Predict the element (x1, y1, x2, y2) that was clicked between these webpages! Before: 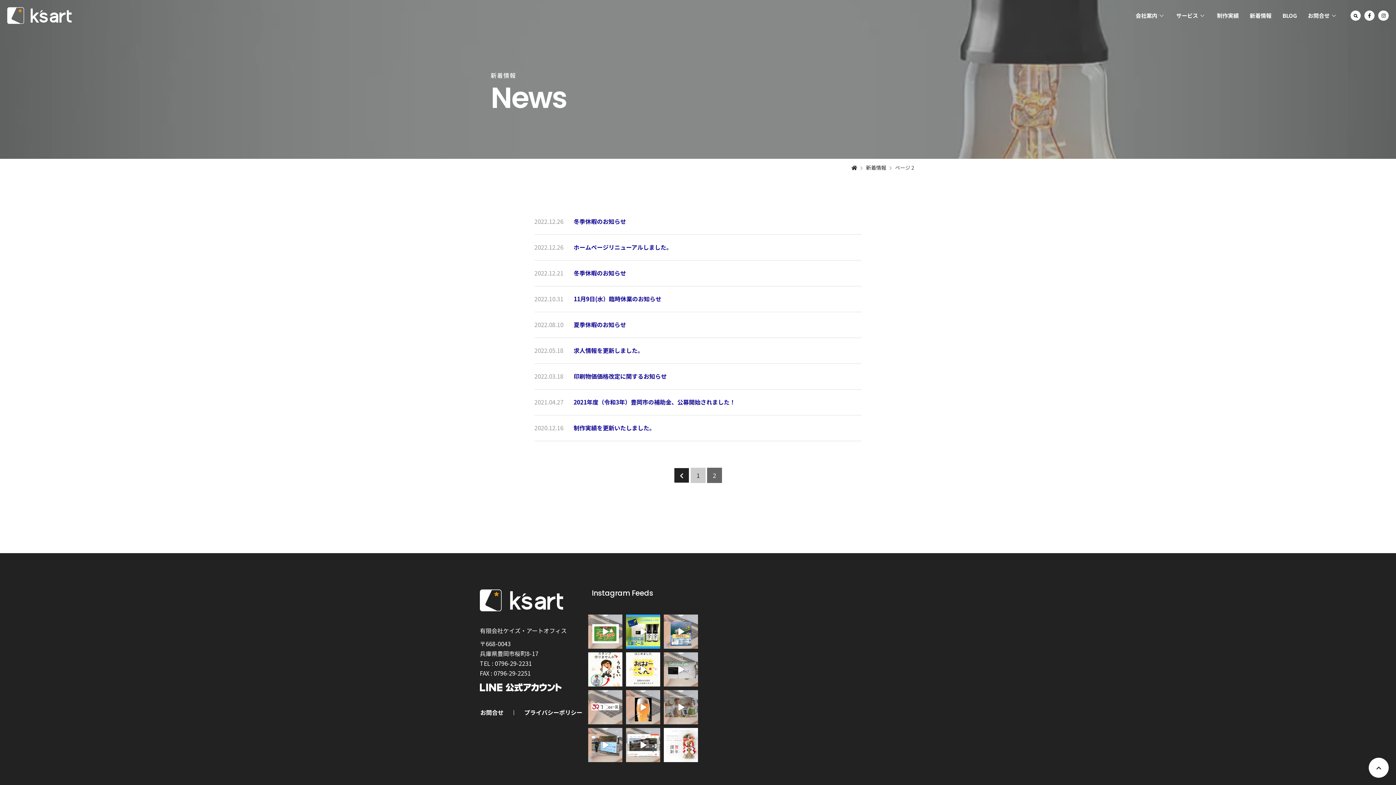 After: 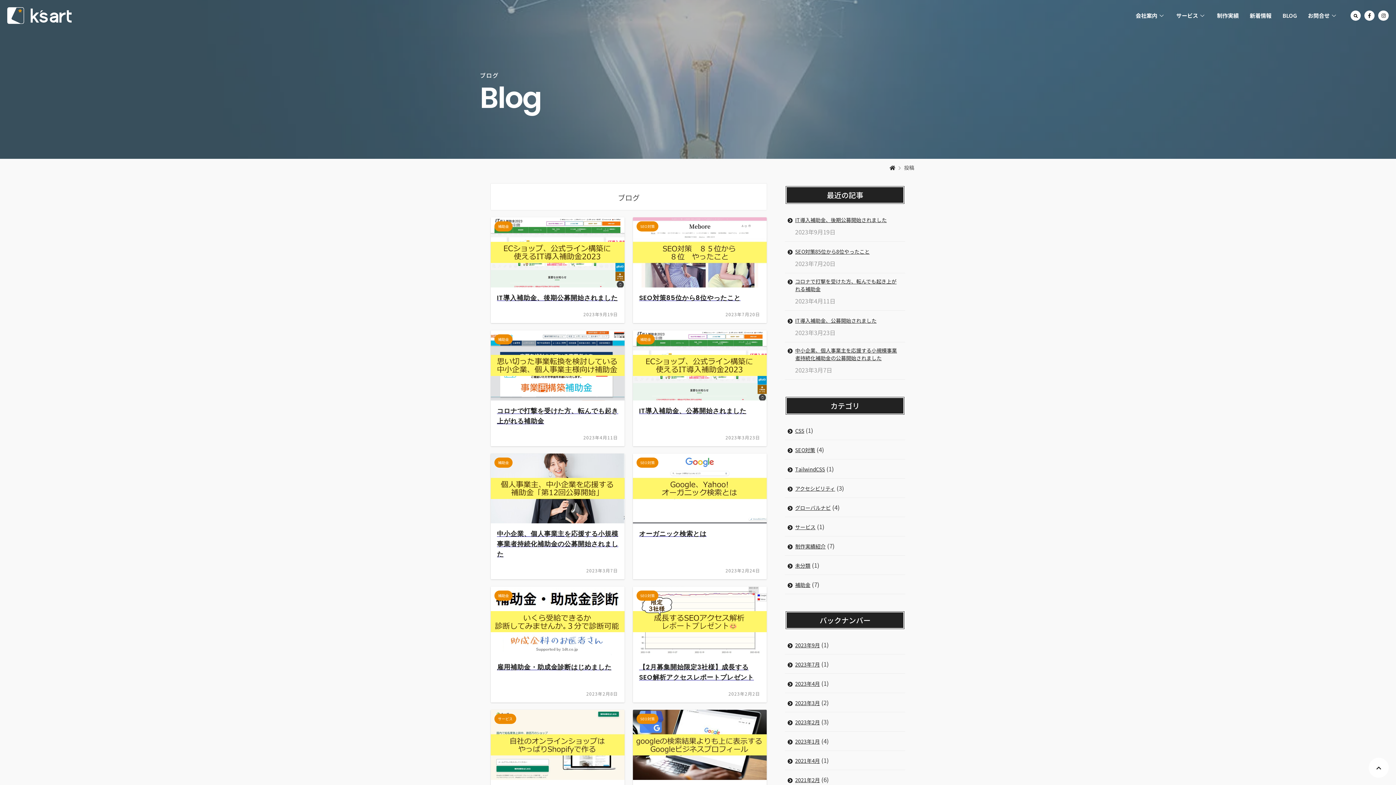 Action: label: BLOG bbox: (1277, 8, 1302, 22)